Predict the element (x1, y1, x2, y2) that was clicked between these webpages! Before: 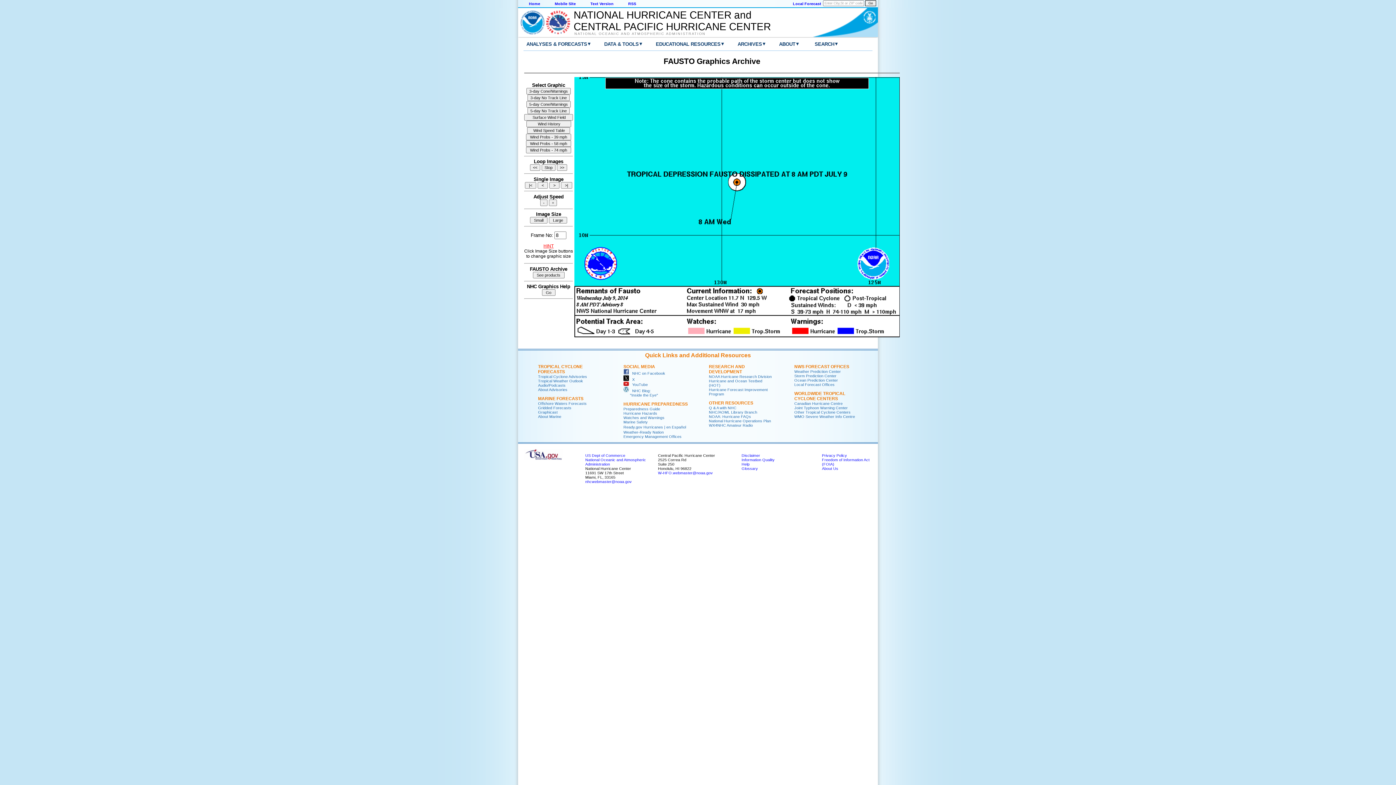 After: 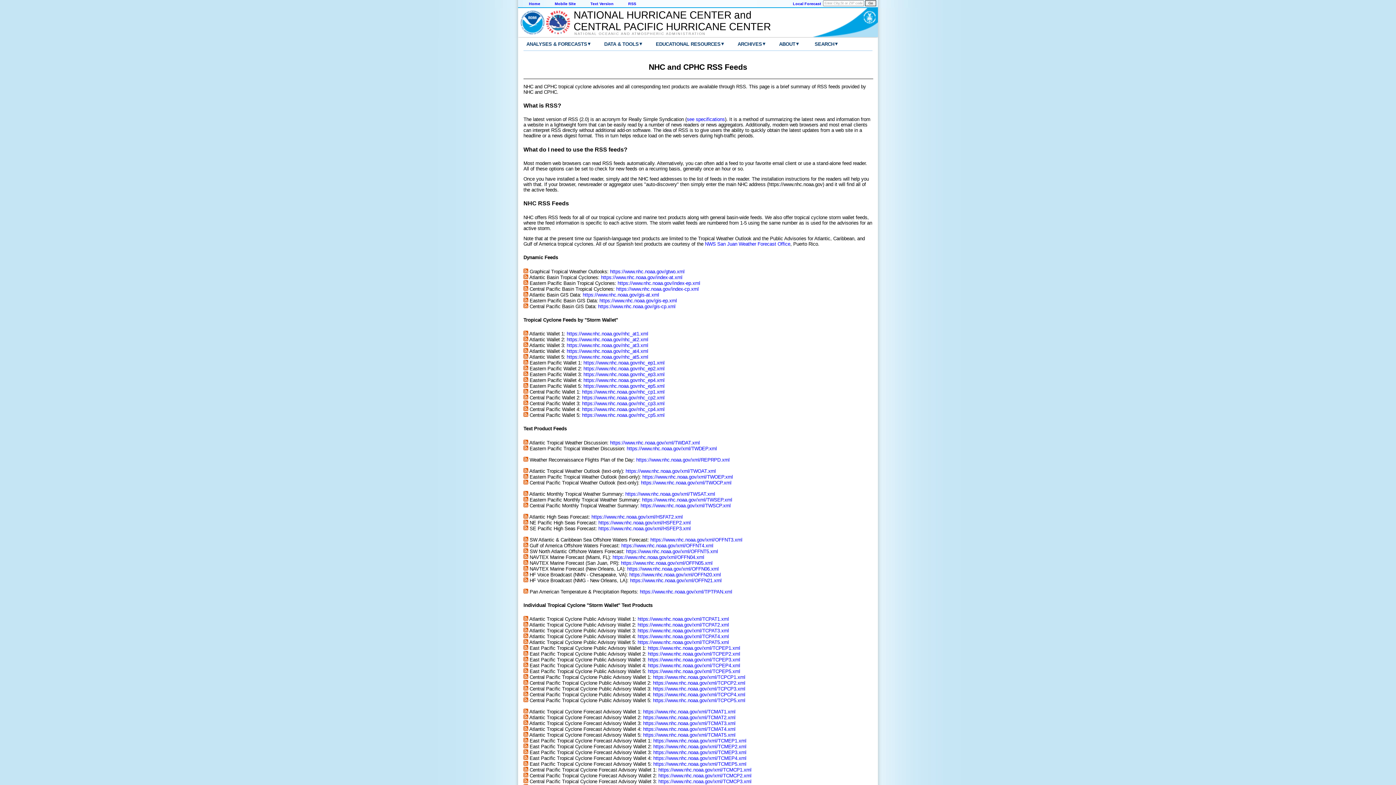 Action: bbox: (628, 1, 636, 5) label: RSS